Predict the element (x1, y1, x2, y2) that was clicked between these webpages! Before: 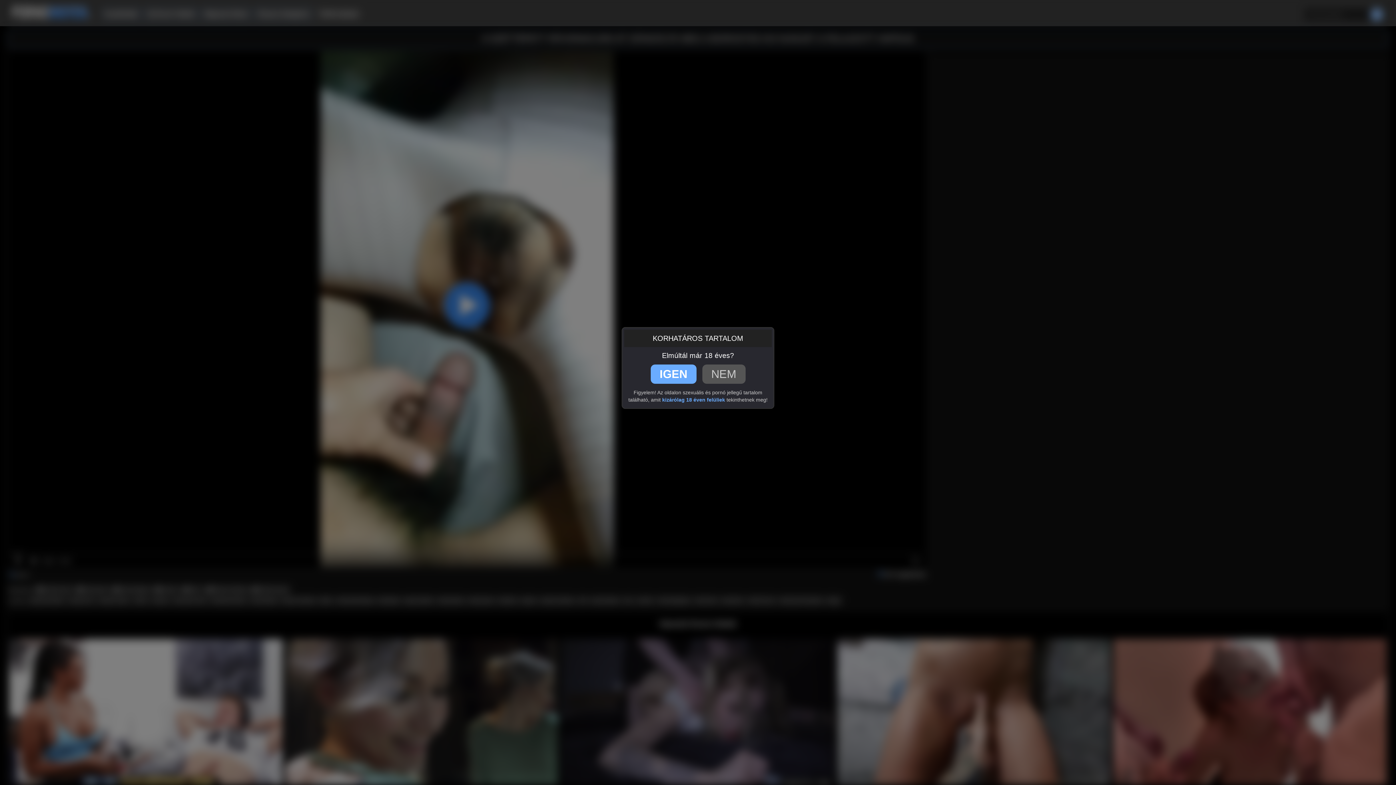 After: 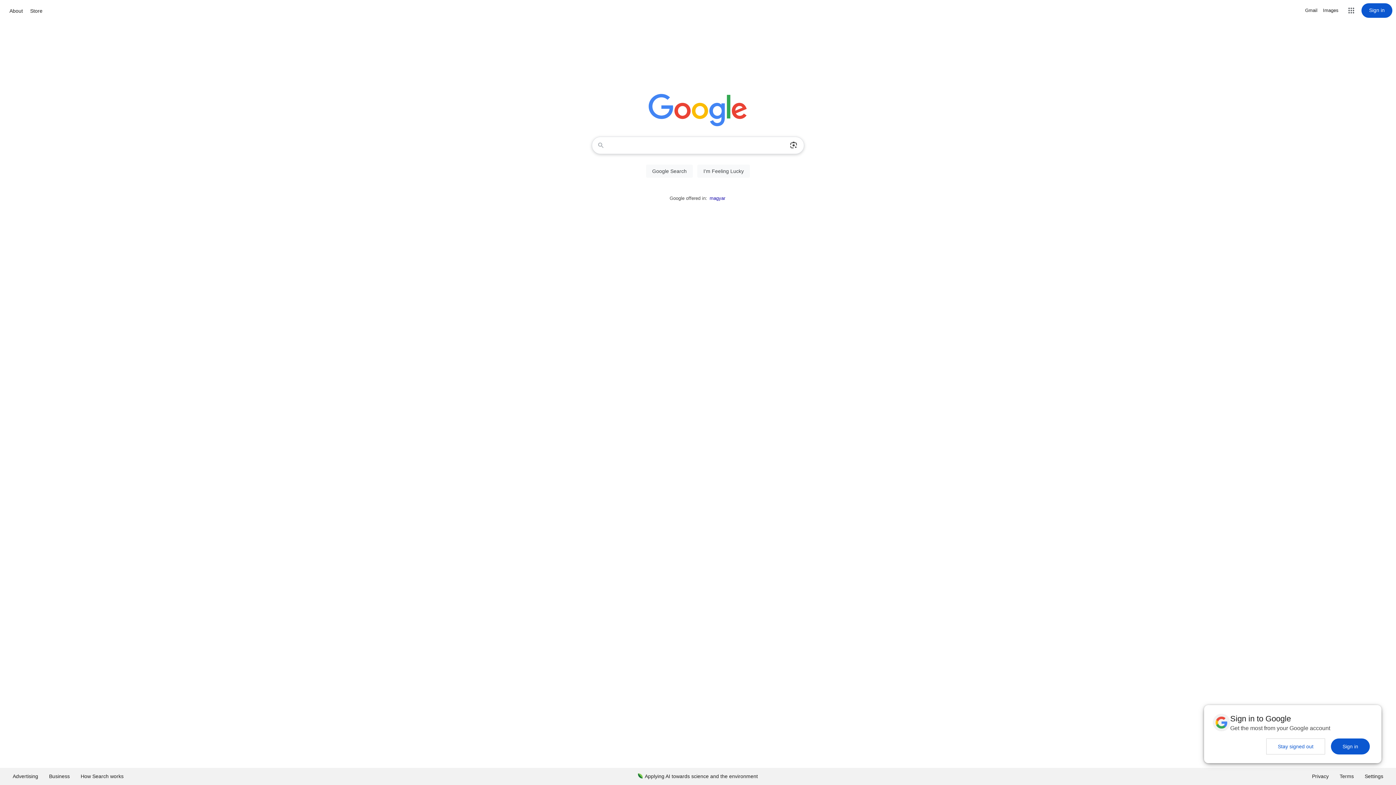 Action: label: NEM bbox: (702, 364, 745, 384)